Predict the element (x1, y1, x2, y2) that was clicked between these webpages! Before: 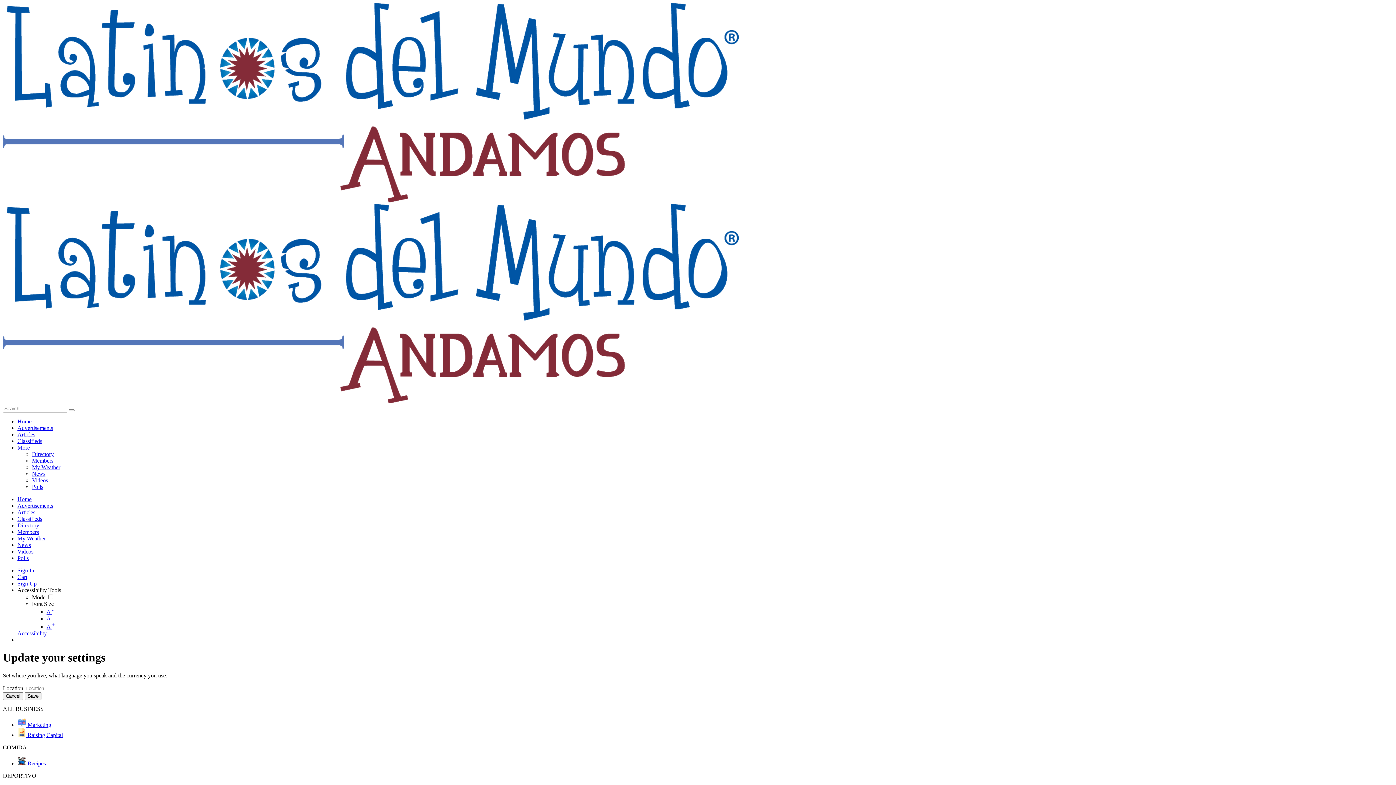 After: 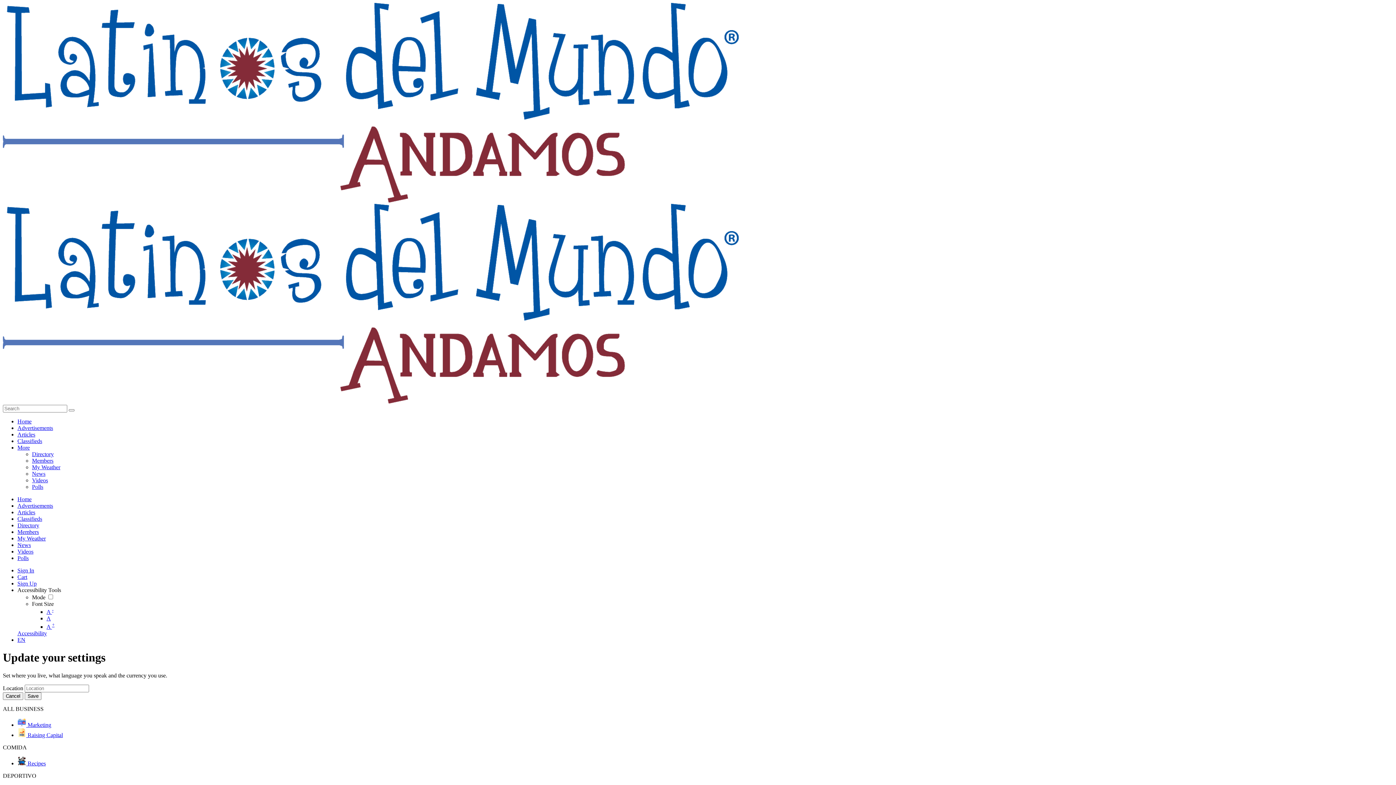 Action: label: Sign Up bbox: (17, 580, 36, 586)